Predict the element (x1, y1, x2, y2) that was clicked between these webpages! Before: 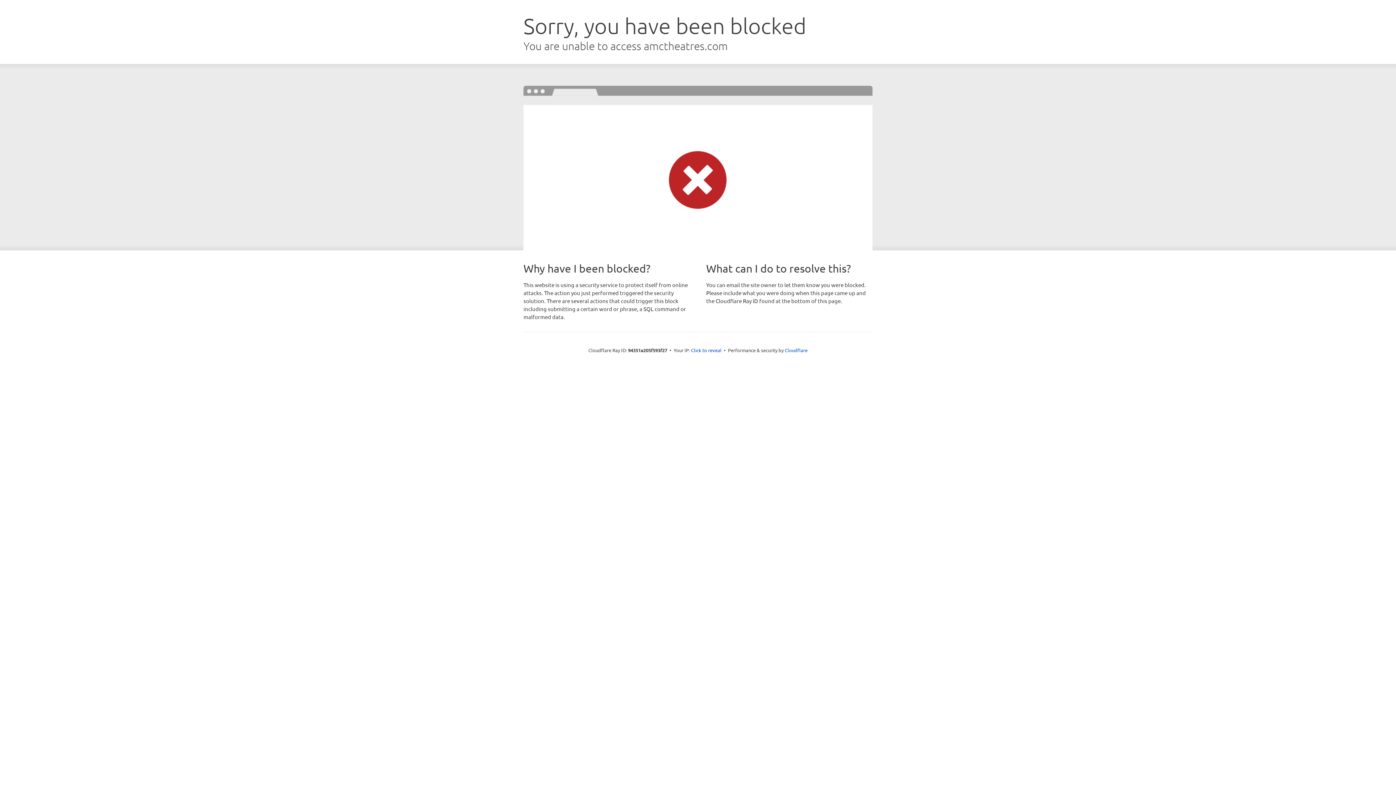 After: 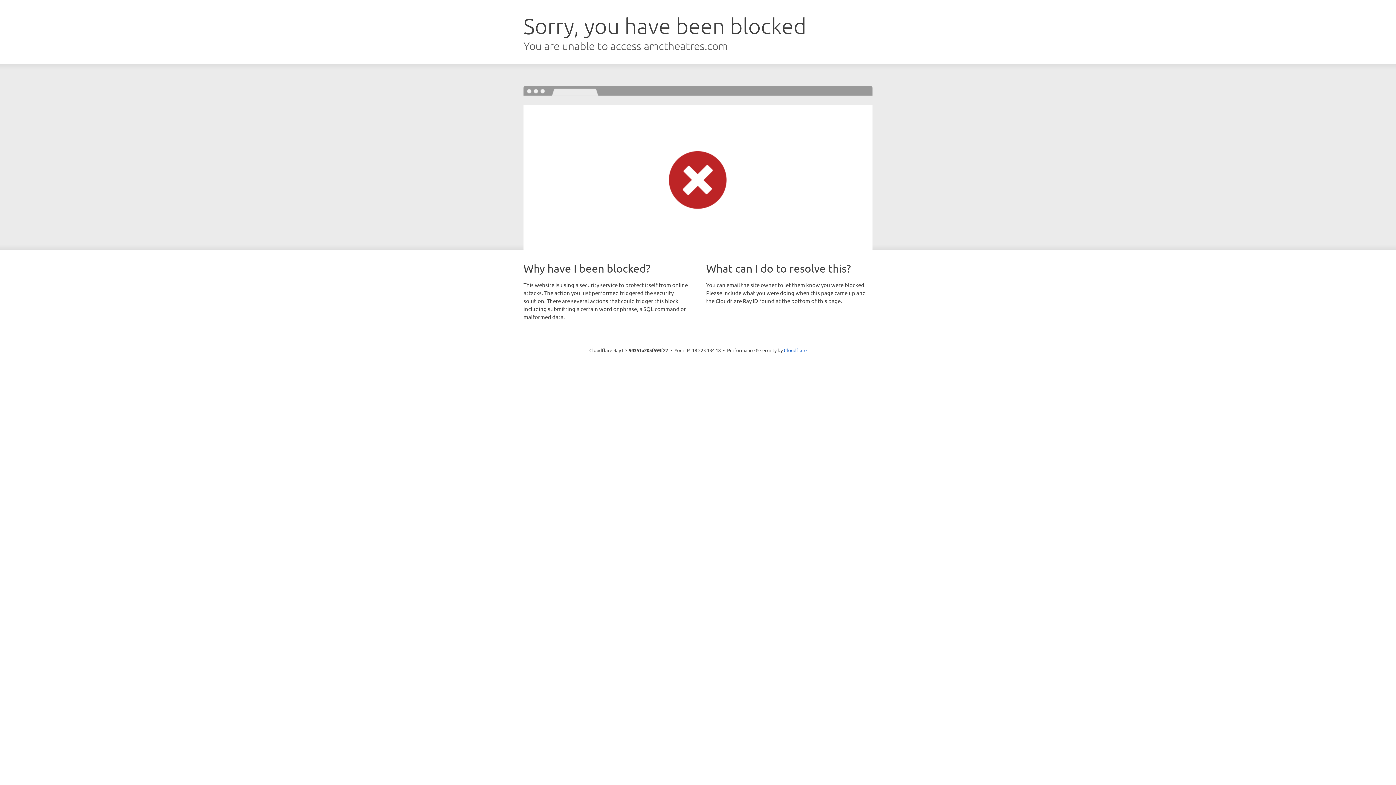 Action: bbox: (691, 346, 721, 353) label: Click to reveal